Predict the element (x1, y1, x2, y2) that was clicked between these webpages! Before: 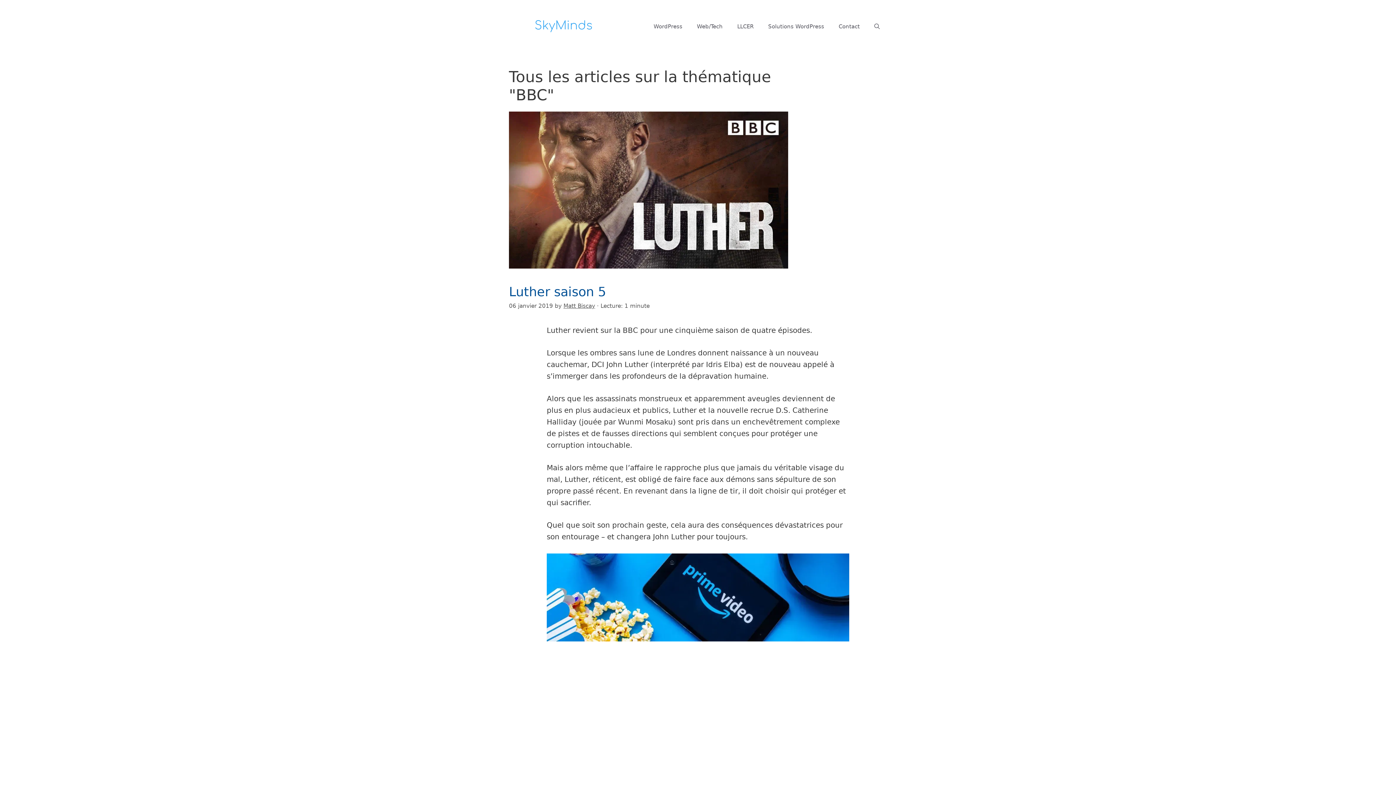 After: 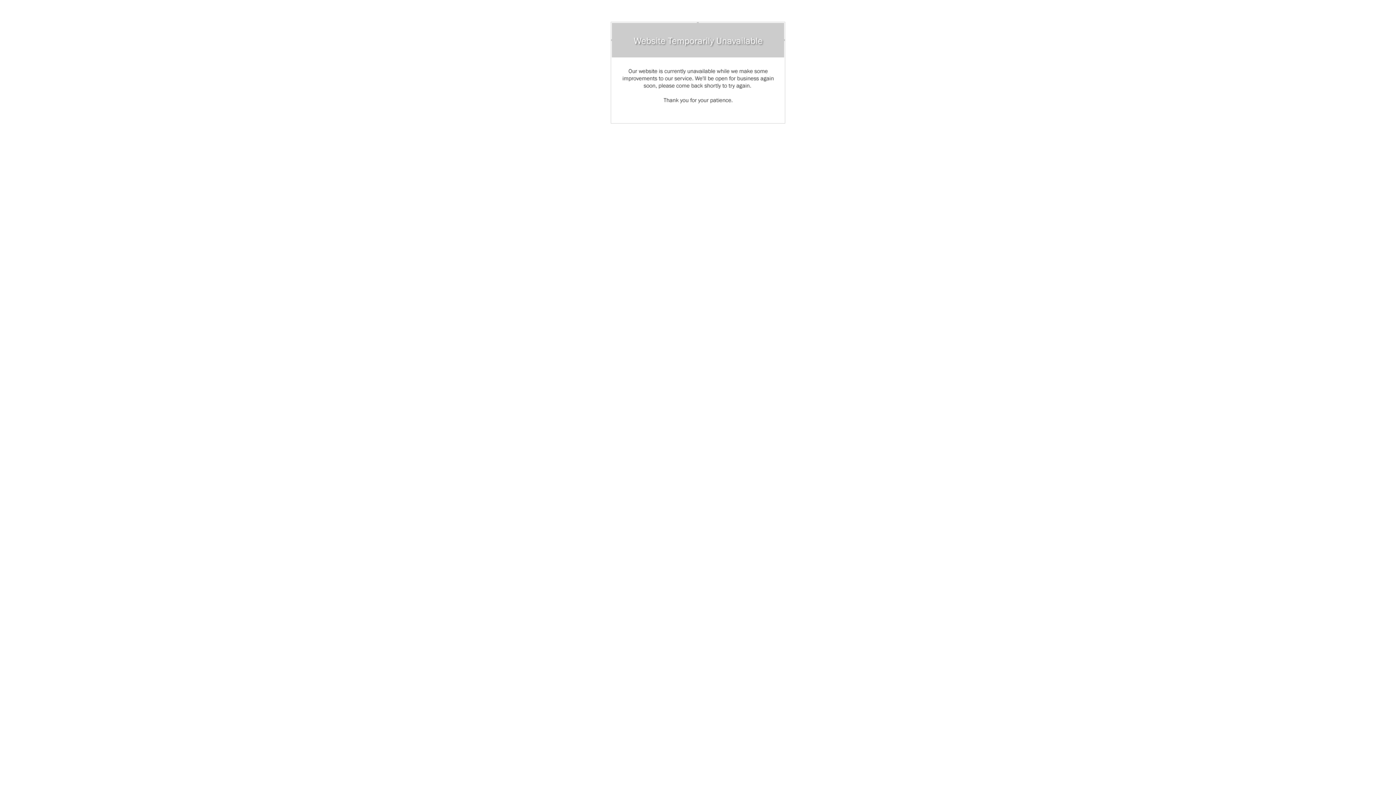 Action: bbox: (546, 553, 849, 645)